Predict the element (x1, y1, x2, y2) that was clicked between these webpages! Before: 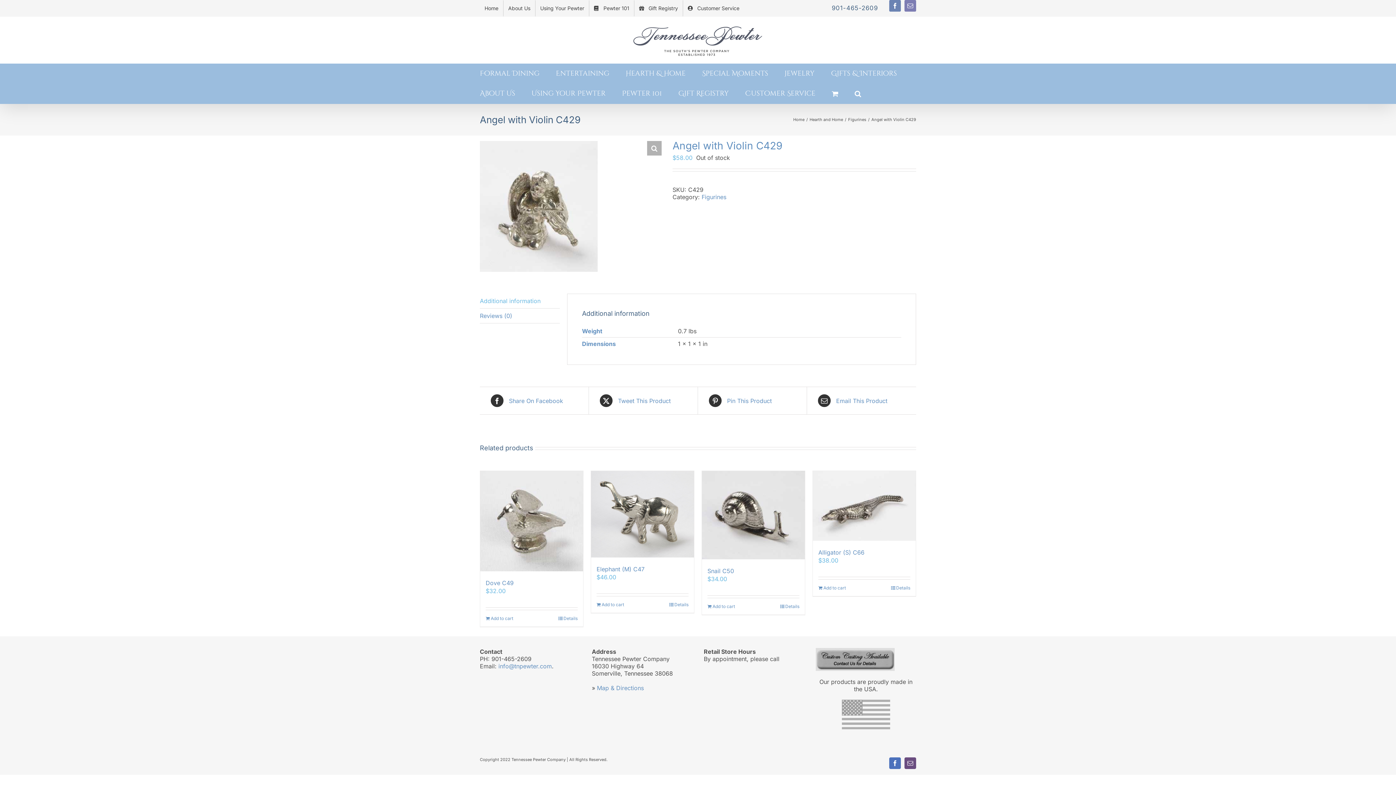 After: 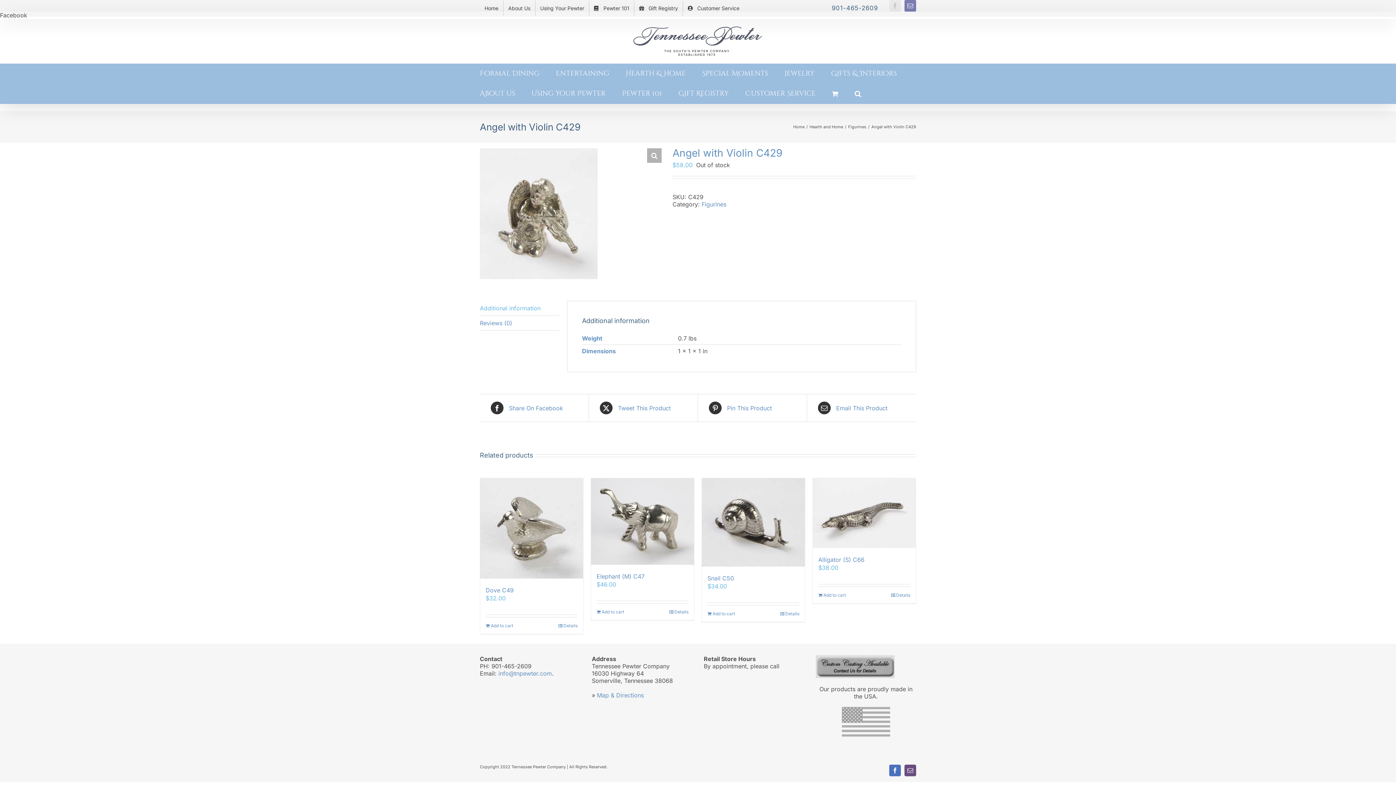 Action: label: facebook bbox: (889, 0, 901, 11)